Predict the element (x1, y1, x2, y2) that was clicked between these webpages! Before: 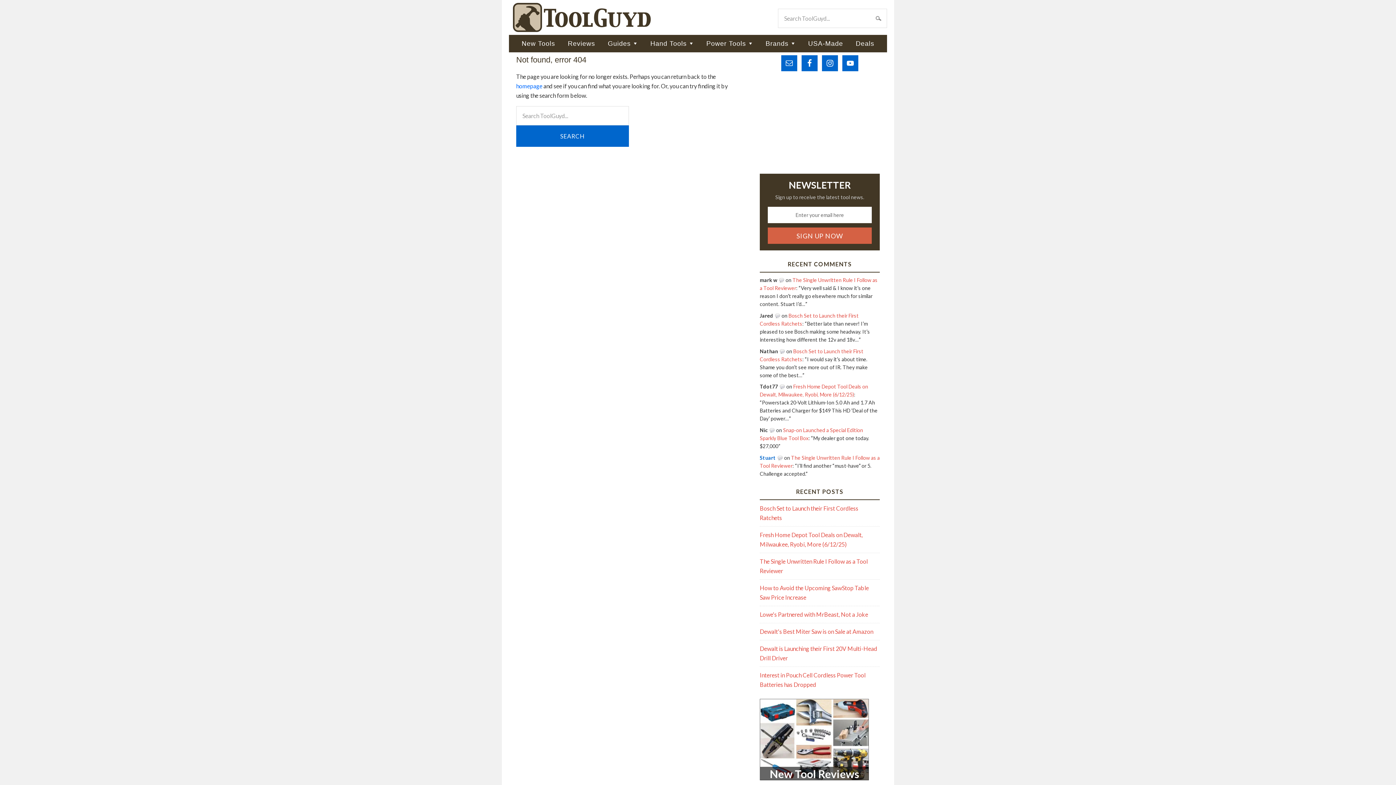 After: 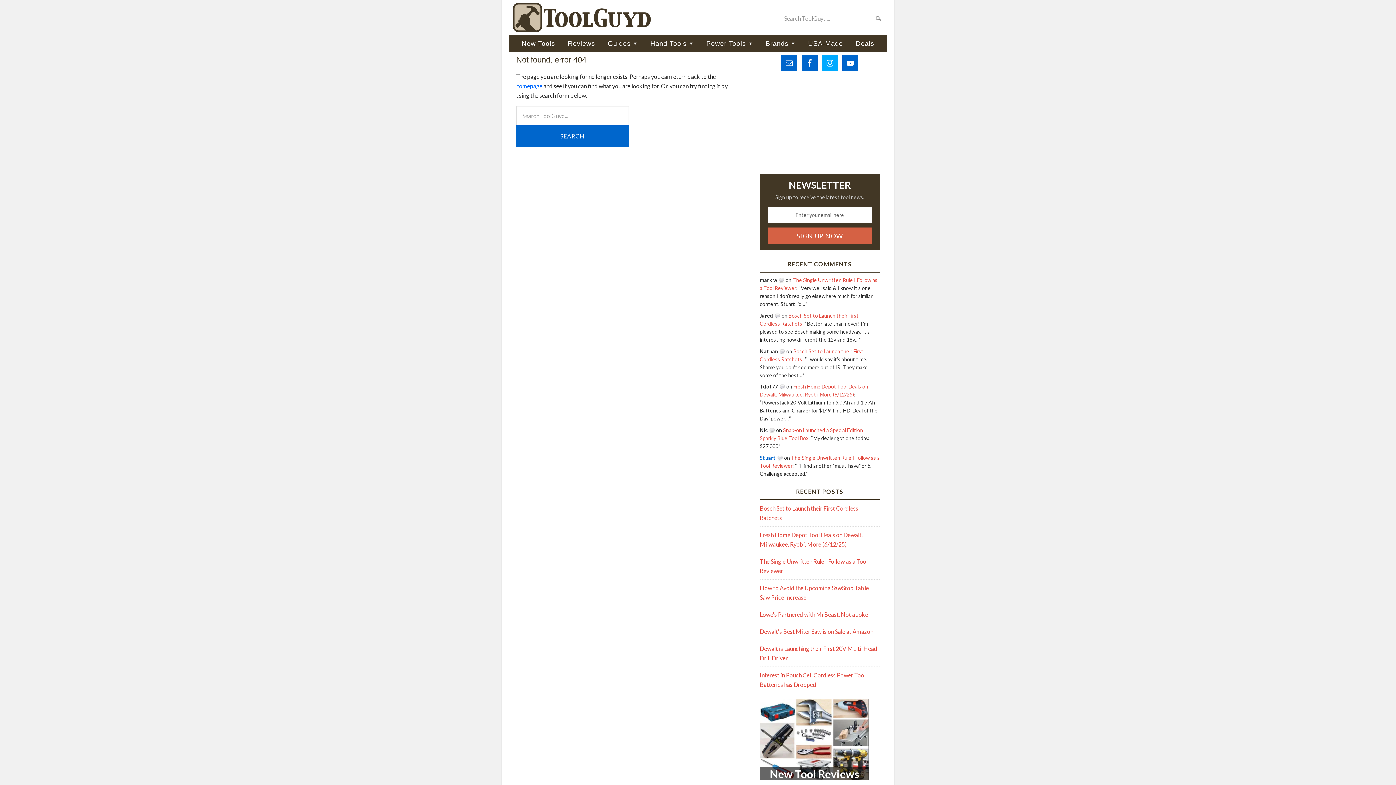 Action: bbox: (822, 55, 838, 71)